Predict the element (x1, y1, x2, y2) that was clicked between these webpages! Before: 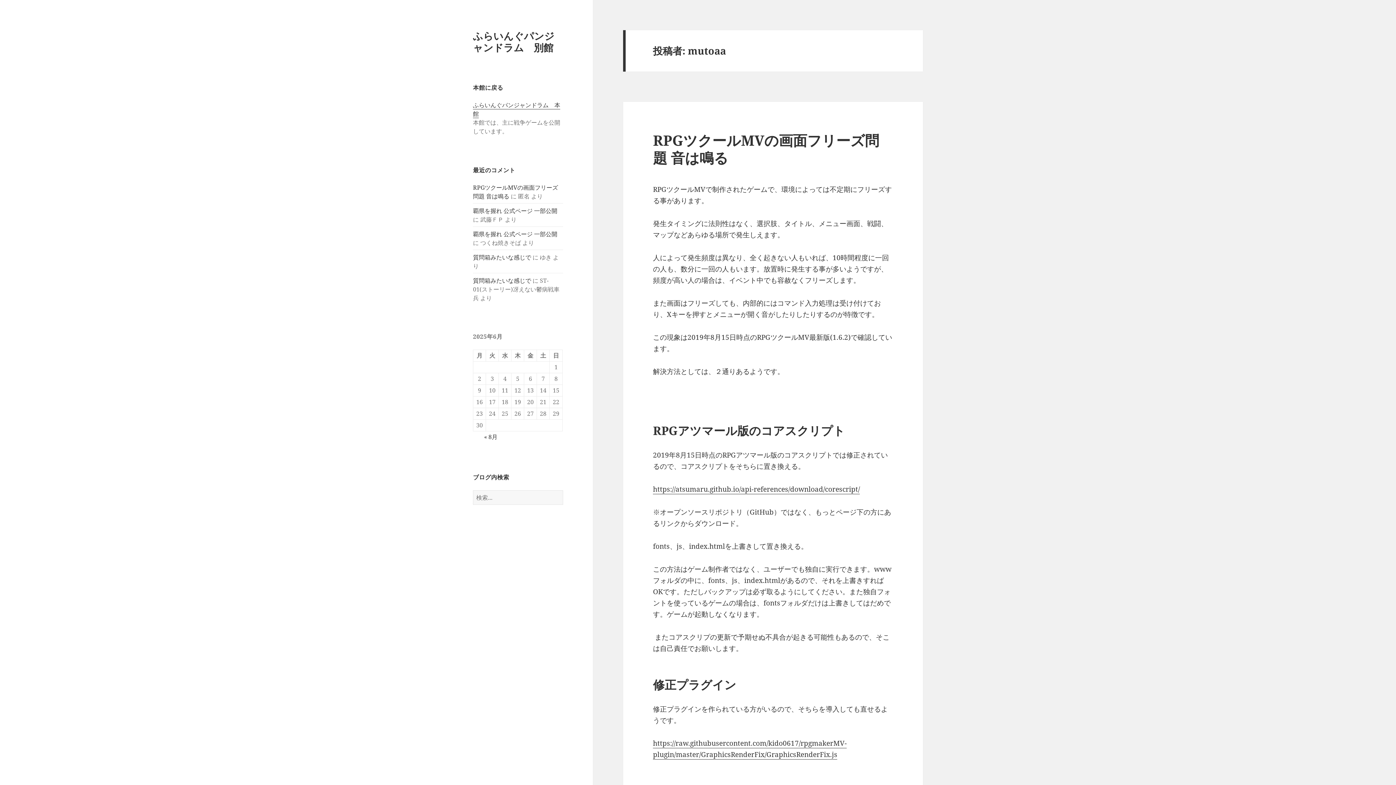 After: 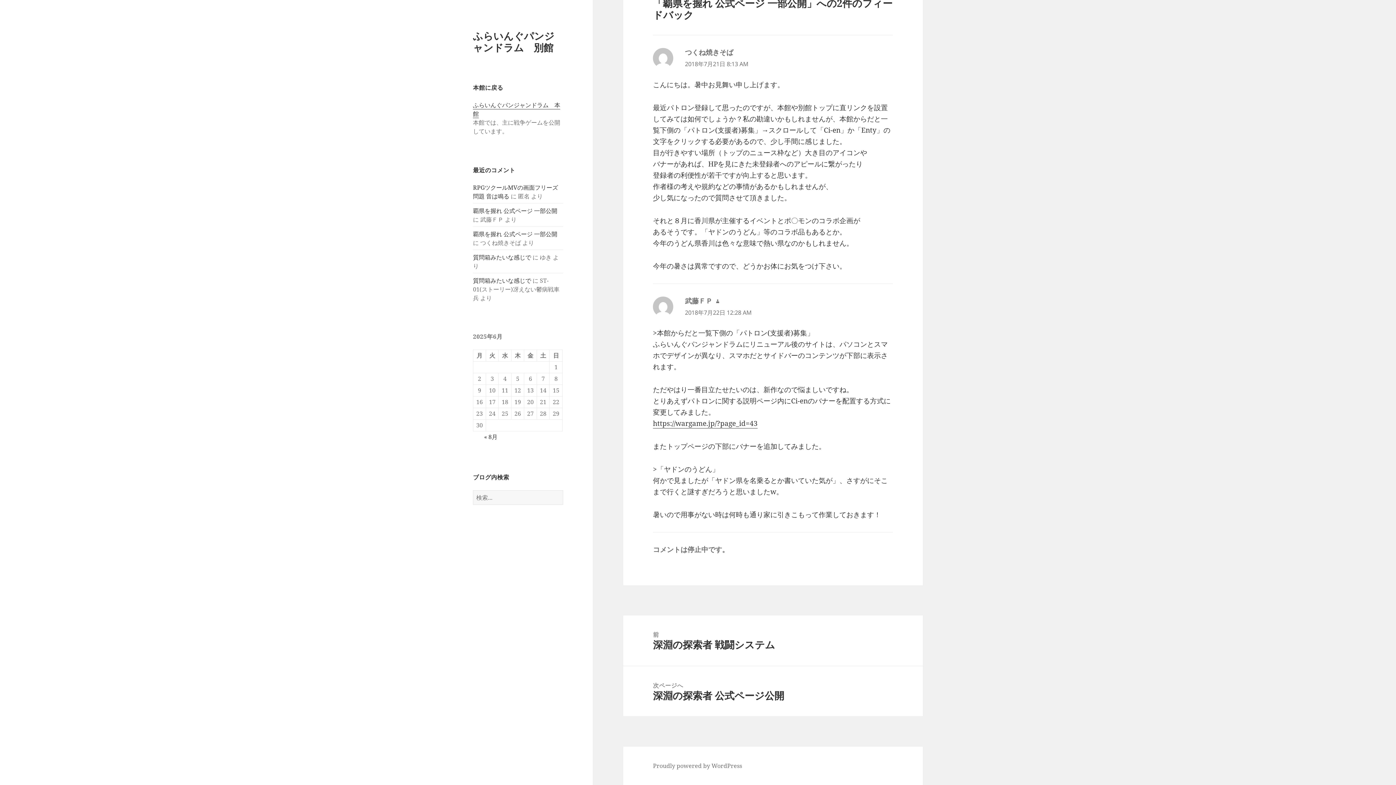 Action: label: 覇県を握れ 公式ページ 一部公開 bbox: (473, 230, 557, 238)